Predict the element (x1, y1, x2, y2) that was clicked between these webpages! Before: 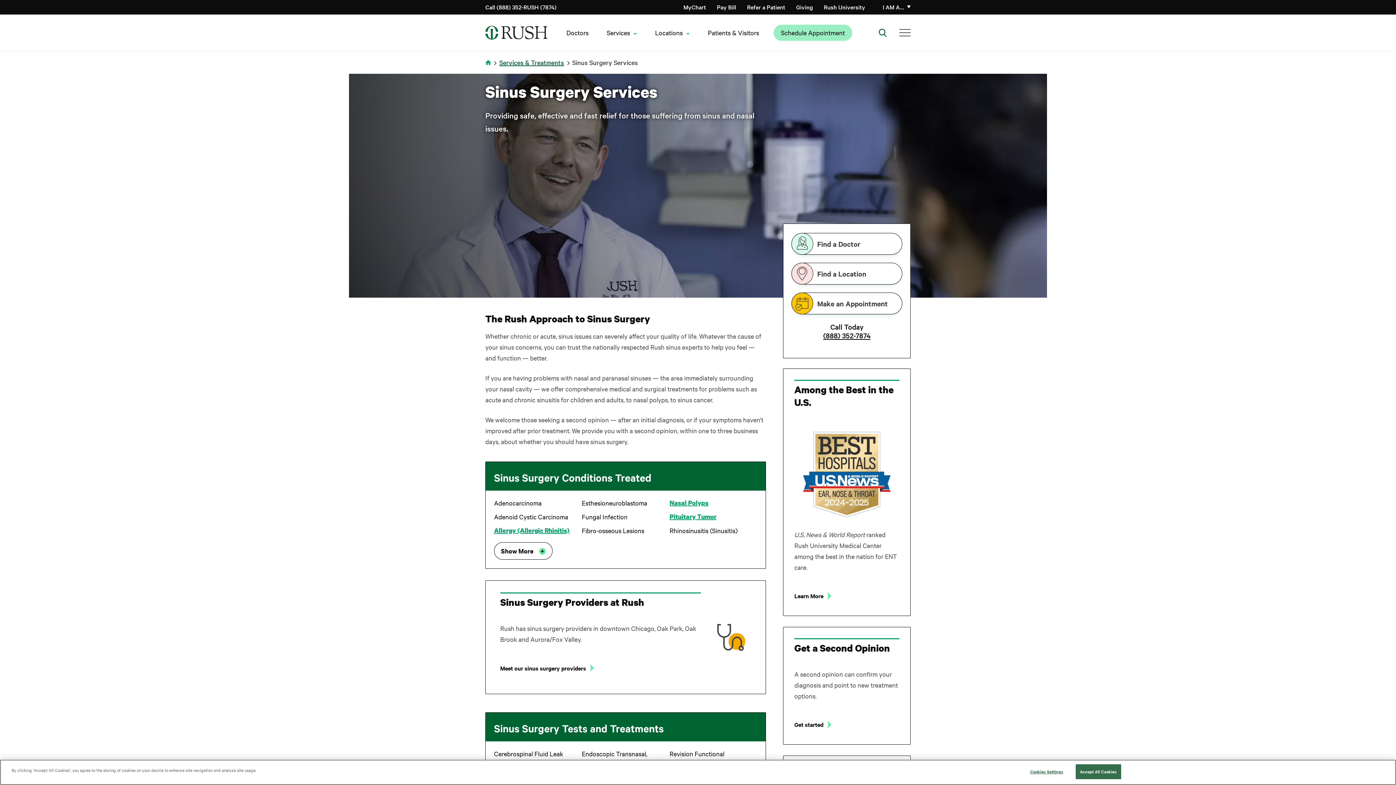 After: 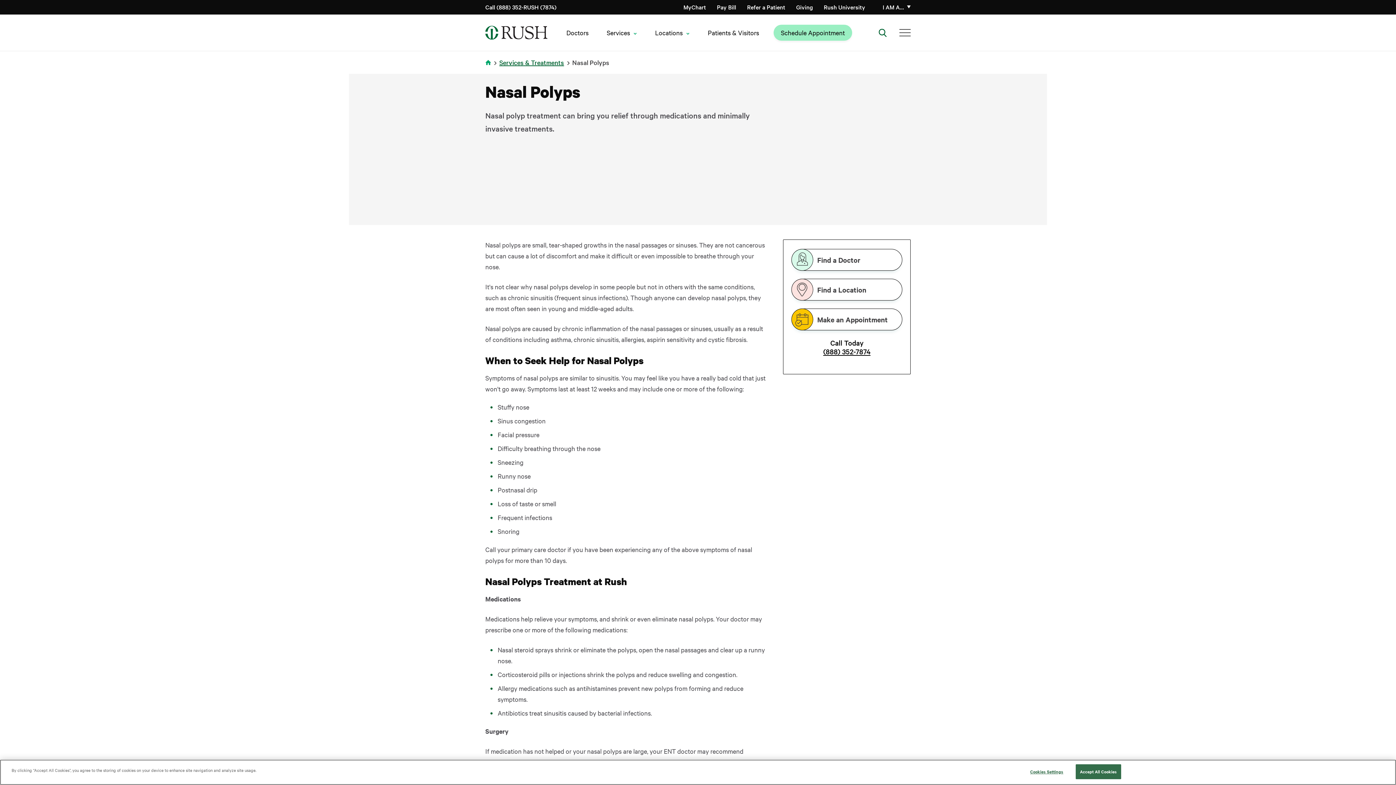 Action: bbox: (669, 498, 708, 508) label: Nasal Polyps